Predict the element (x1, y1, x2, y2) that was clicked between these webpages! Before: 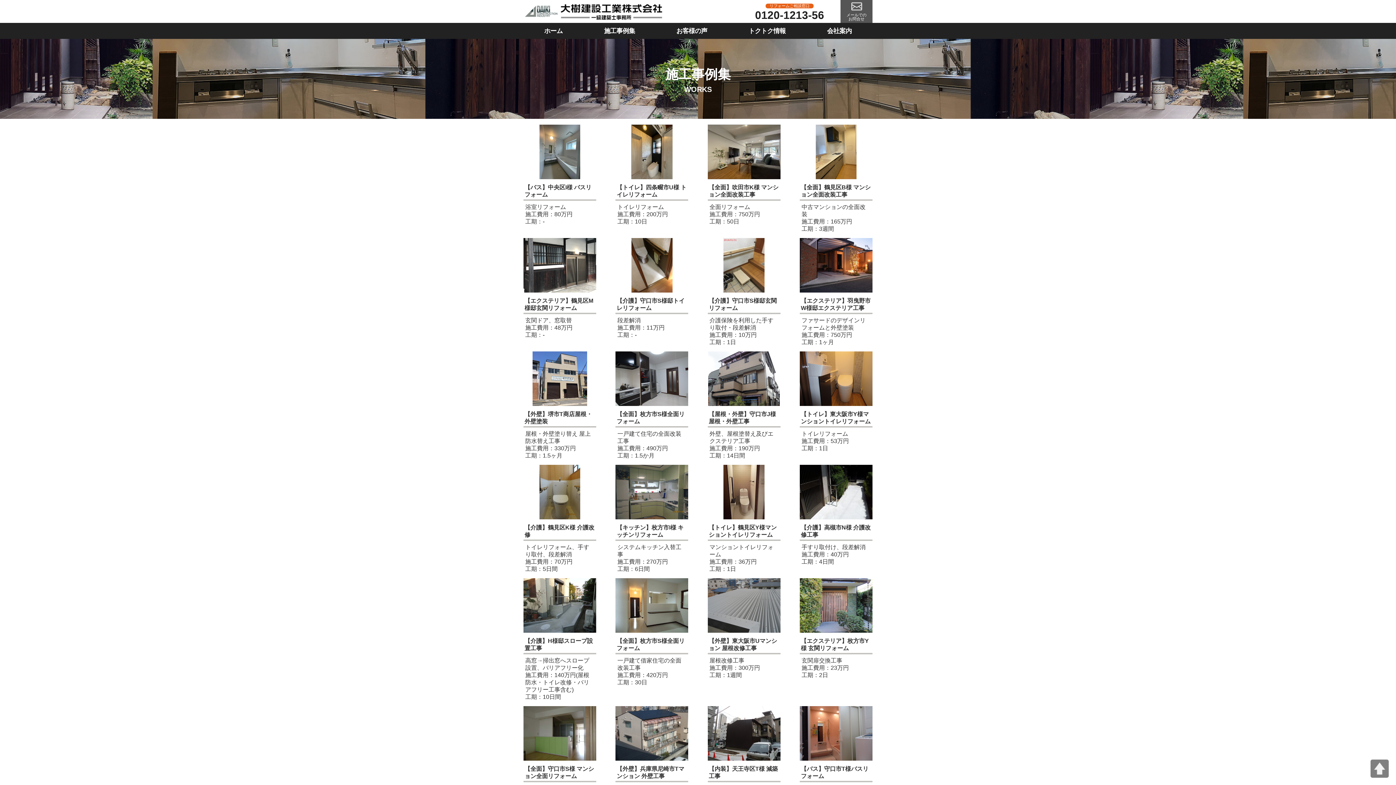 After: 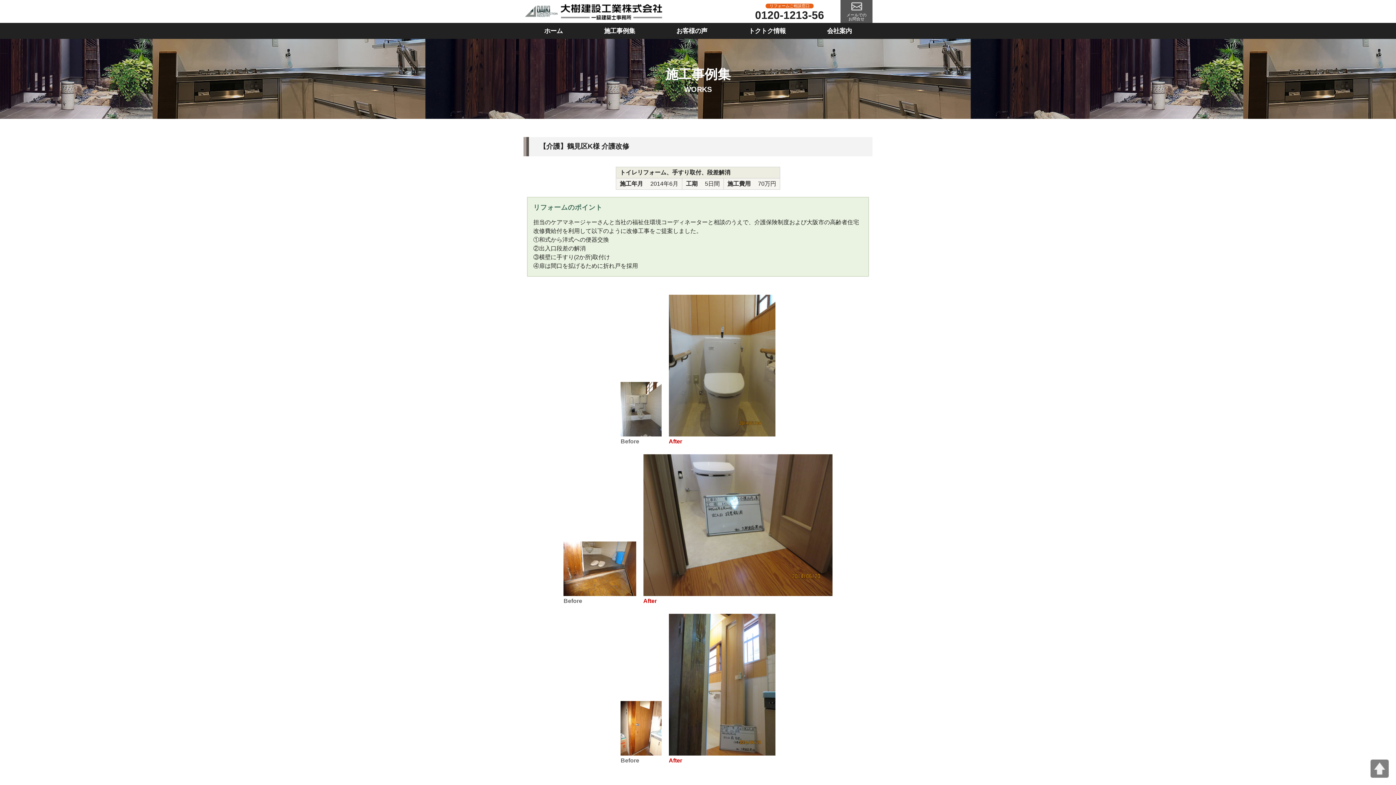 Action: bbox: (523, 465, 596, 519)